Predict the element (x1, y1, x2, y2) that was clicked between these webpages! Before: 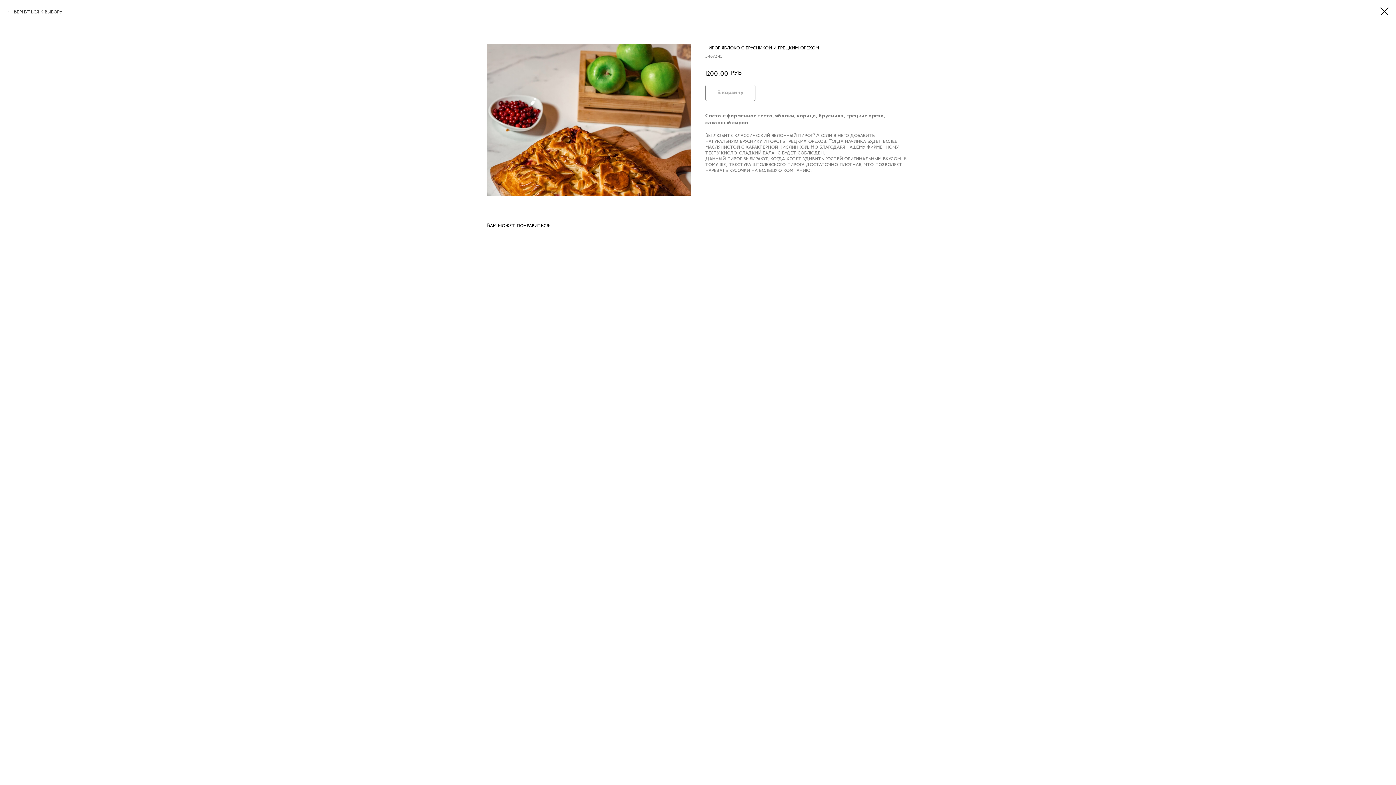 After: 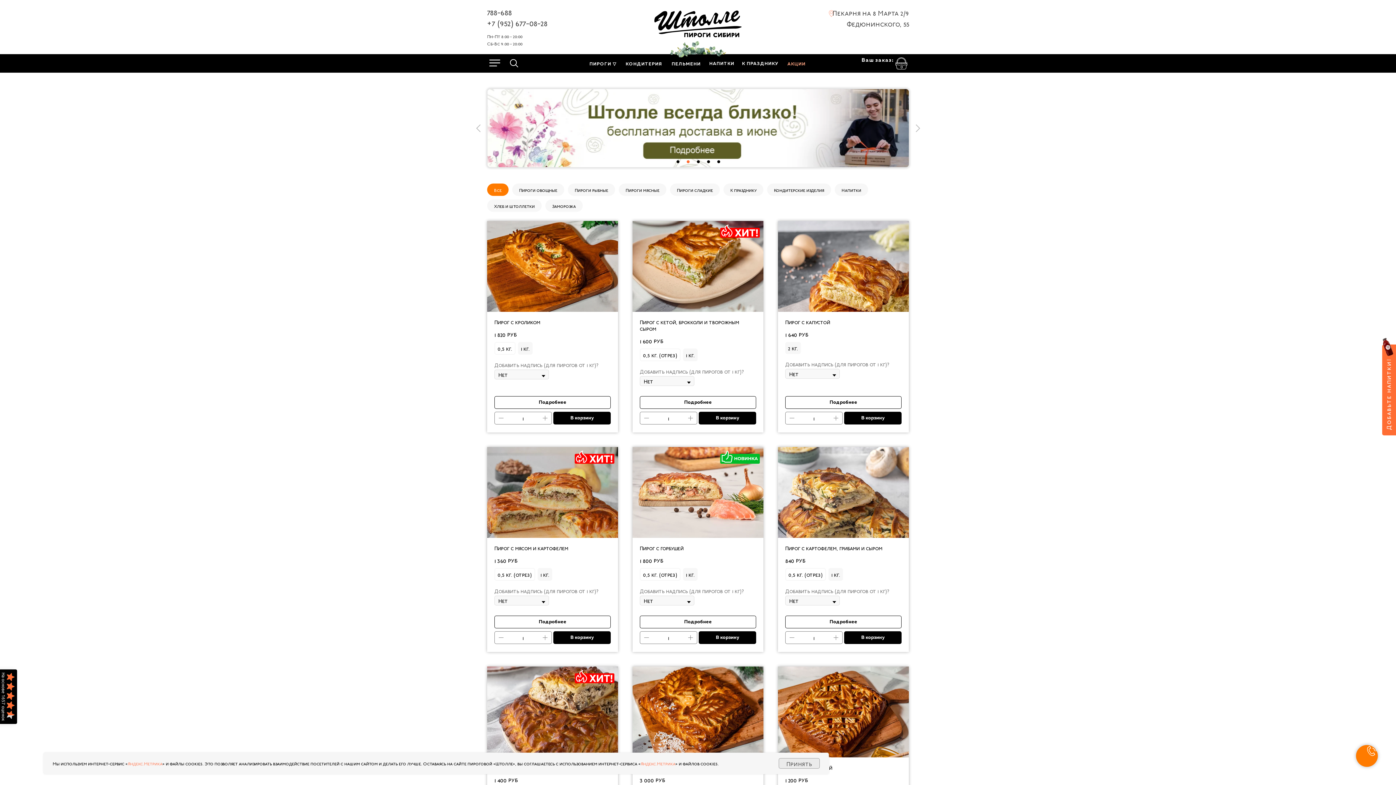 Action: bbox: (1380, 7, 1389, 15)